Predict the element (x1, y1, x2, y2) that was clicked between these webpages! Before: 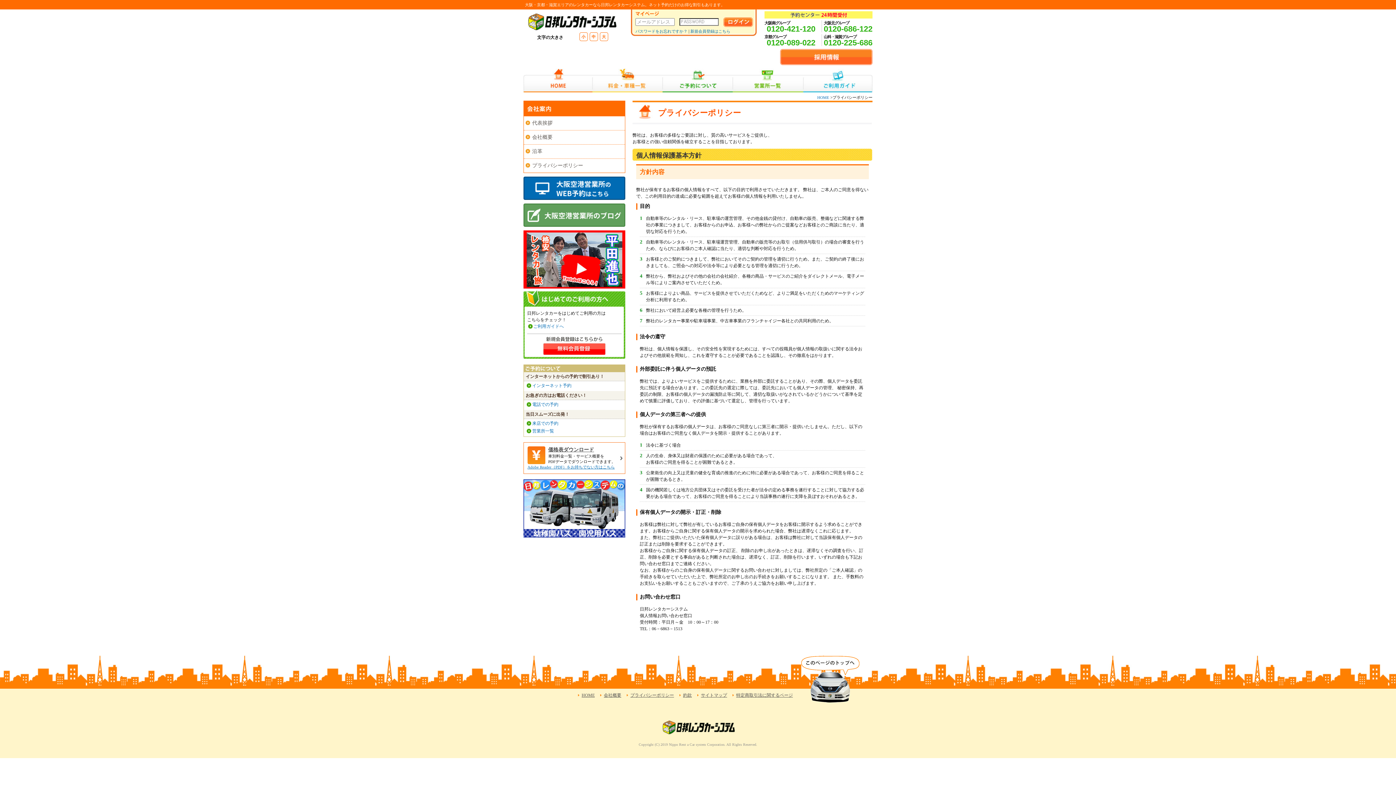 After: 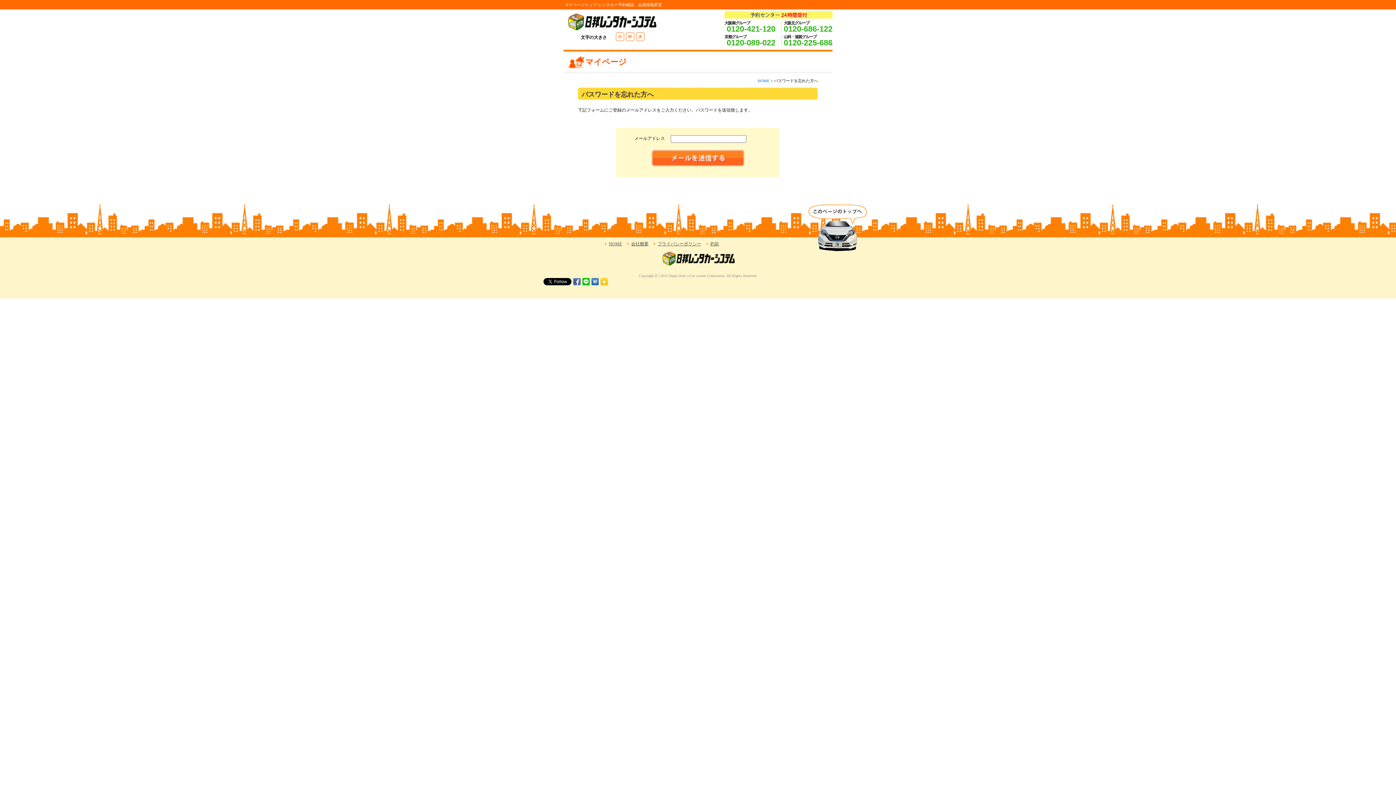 Action: bbox: (635, 28, 687, 33) label: パスワードをお忘れですか？